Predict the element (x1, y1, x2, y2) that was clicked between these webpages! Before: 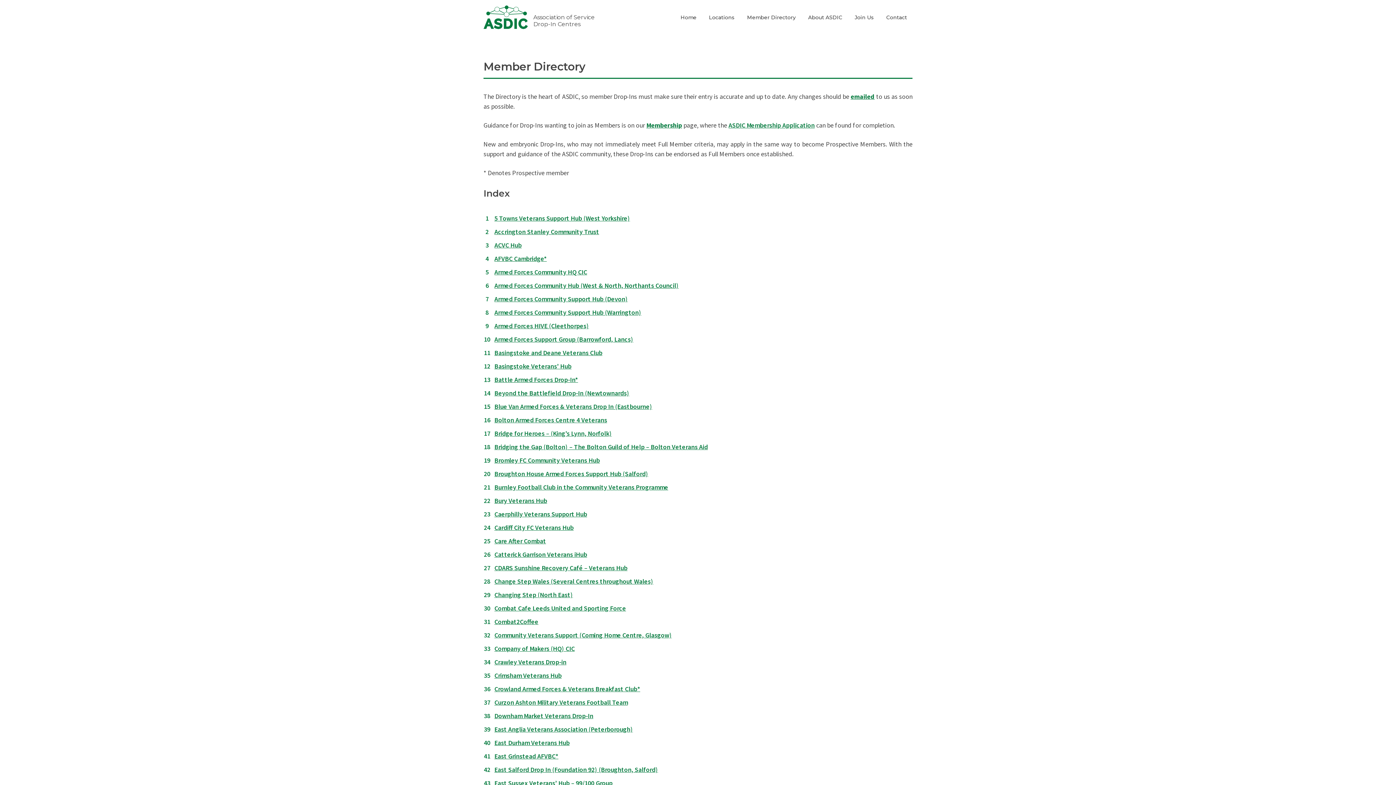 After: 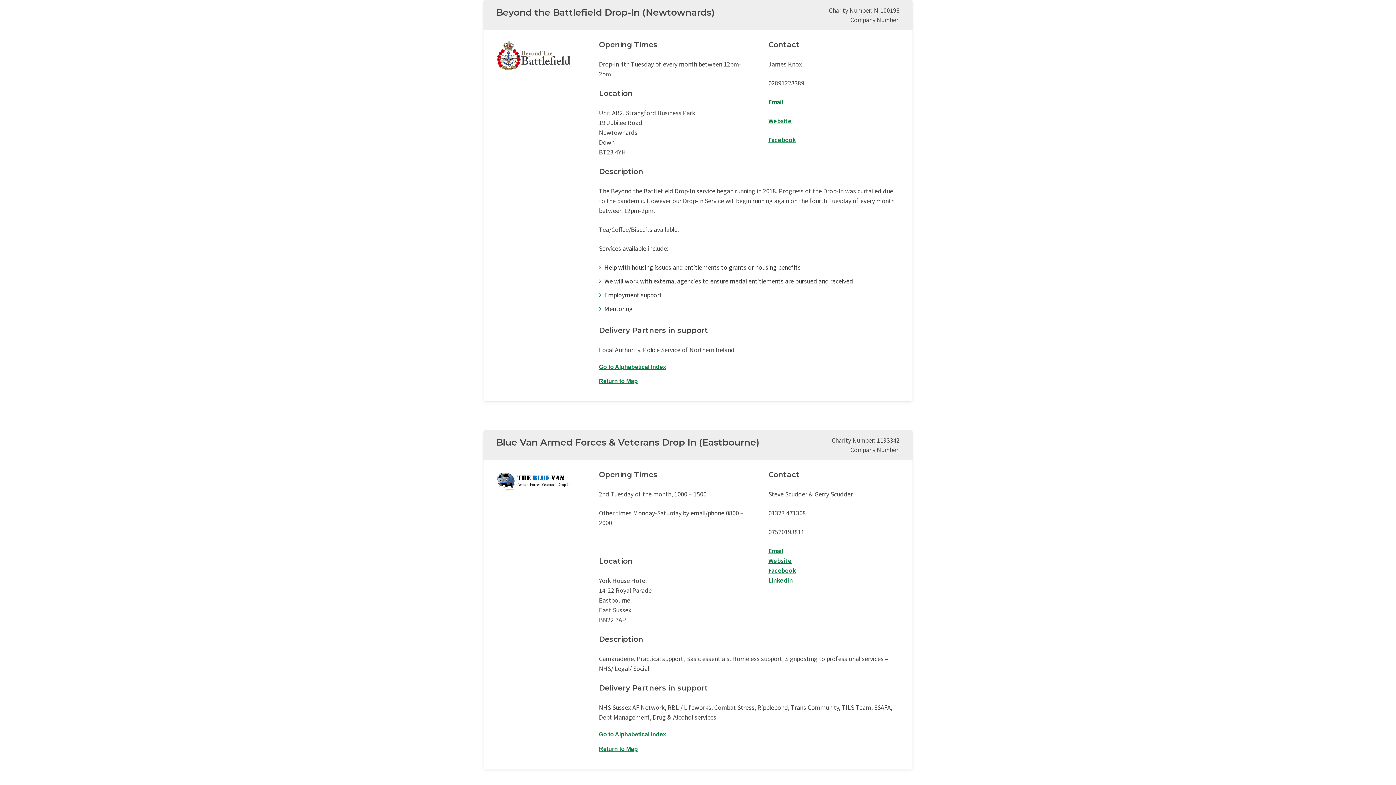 Action: label: Beyond the Battlefield Drop-In (Newtownards) bbox: (494, 389, 629, 397)